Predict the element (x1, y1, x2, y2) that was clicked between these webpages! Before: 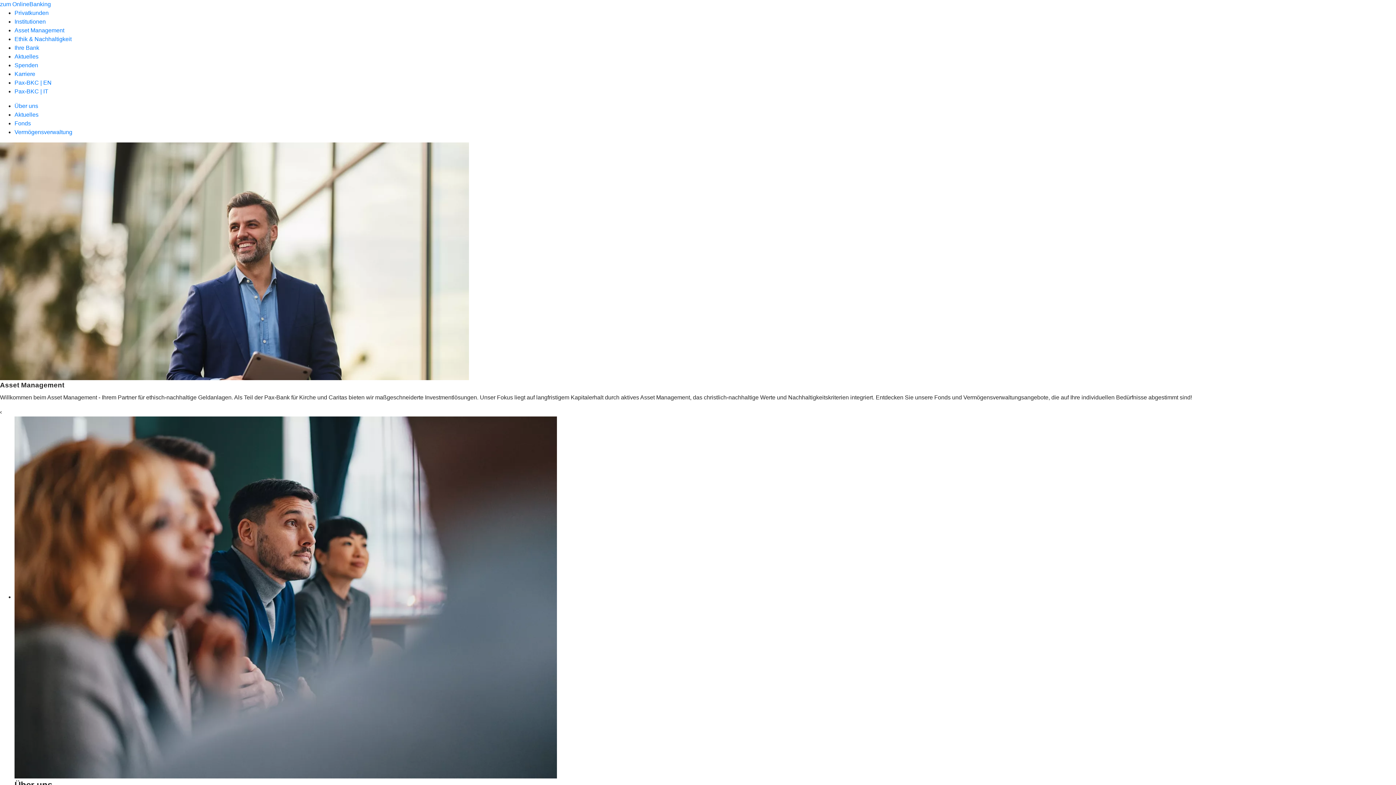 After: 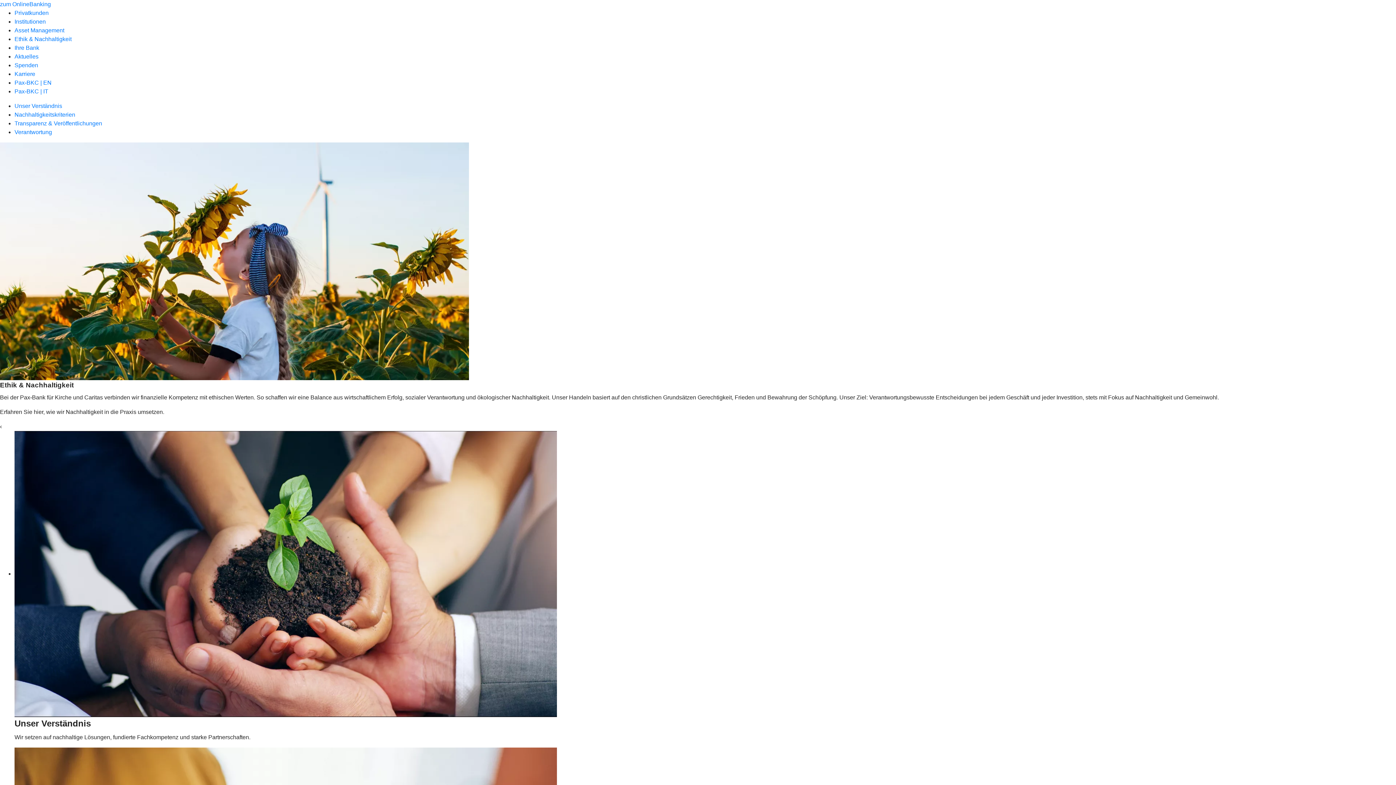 Action: bbox: (14, 36, 71, 42) label: Ethik & Nachhaltigkeit